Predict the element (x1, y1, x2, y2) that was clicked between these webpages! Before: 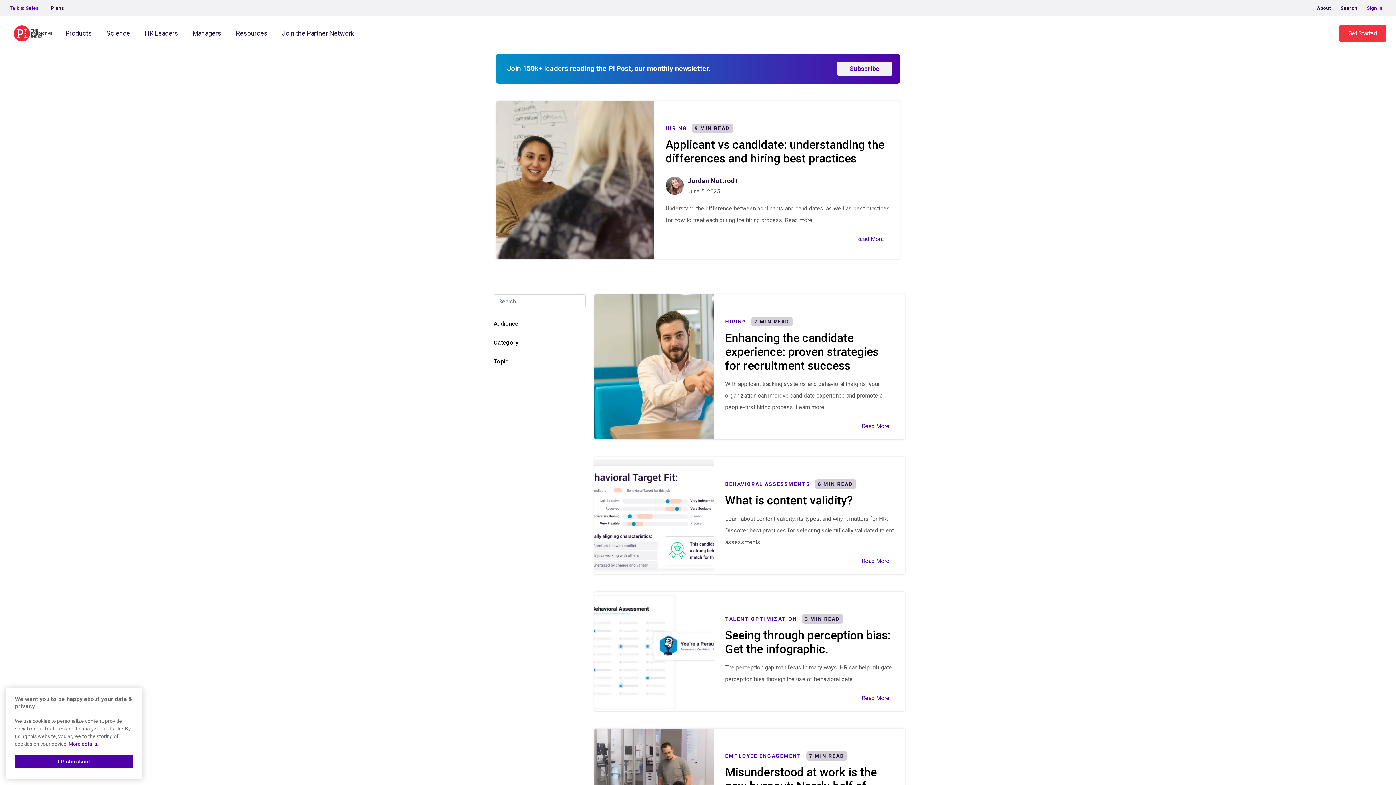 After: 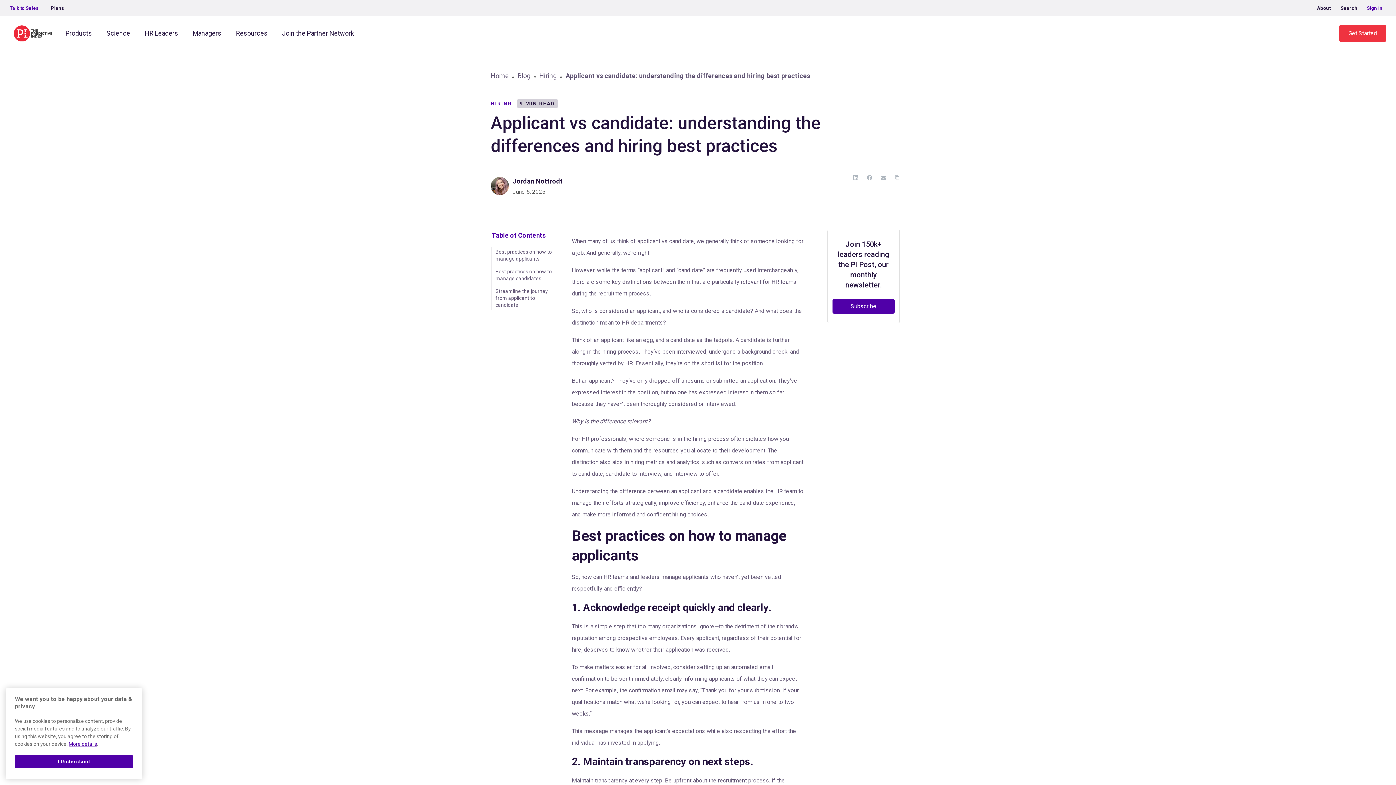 Action: bbox: (855, 232, 890, 246) label: Read More